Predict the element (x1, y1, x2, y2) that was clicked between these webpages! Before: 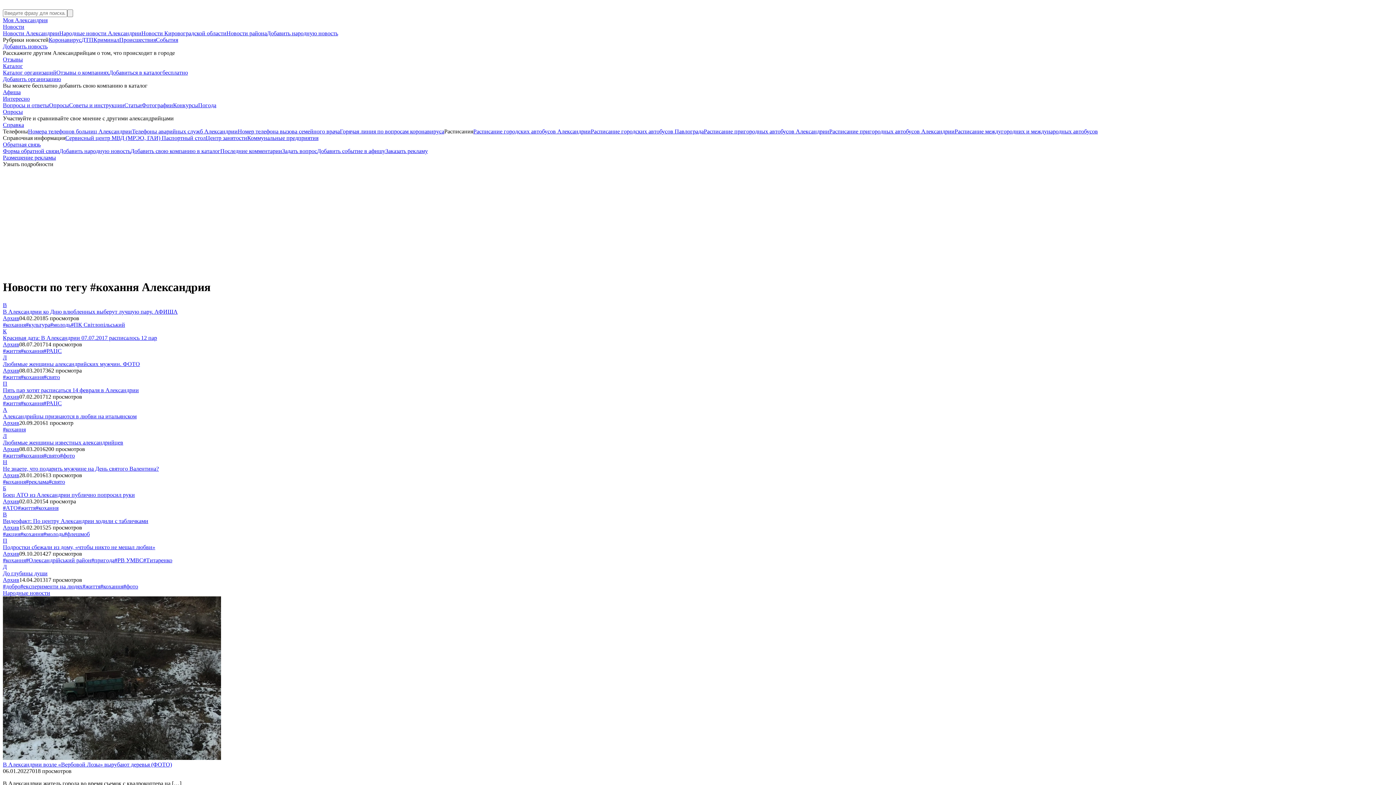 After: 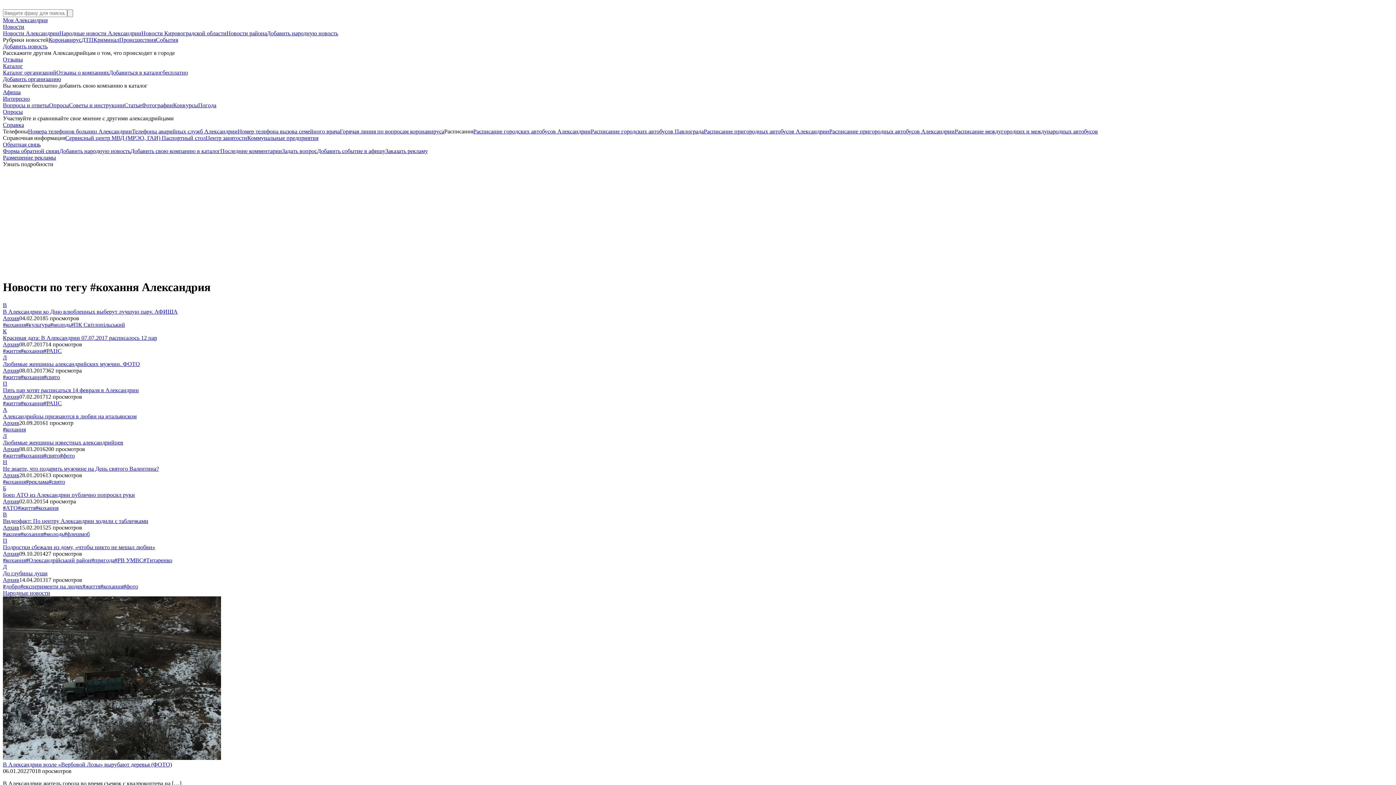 Action: label: #кохання bbox: (35, 505, 58, 511)